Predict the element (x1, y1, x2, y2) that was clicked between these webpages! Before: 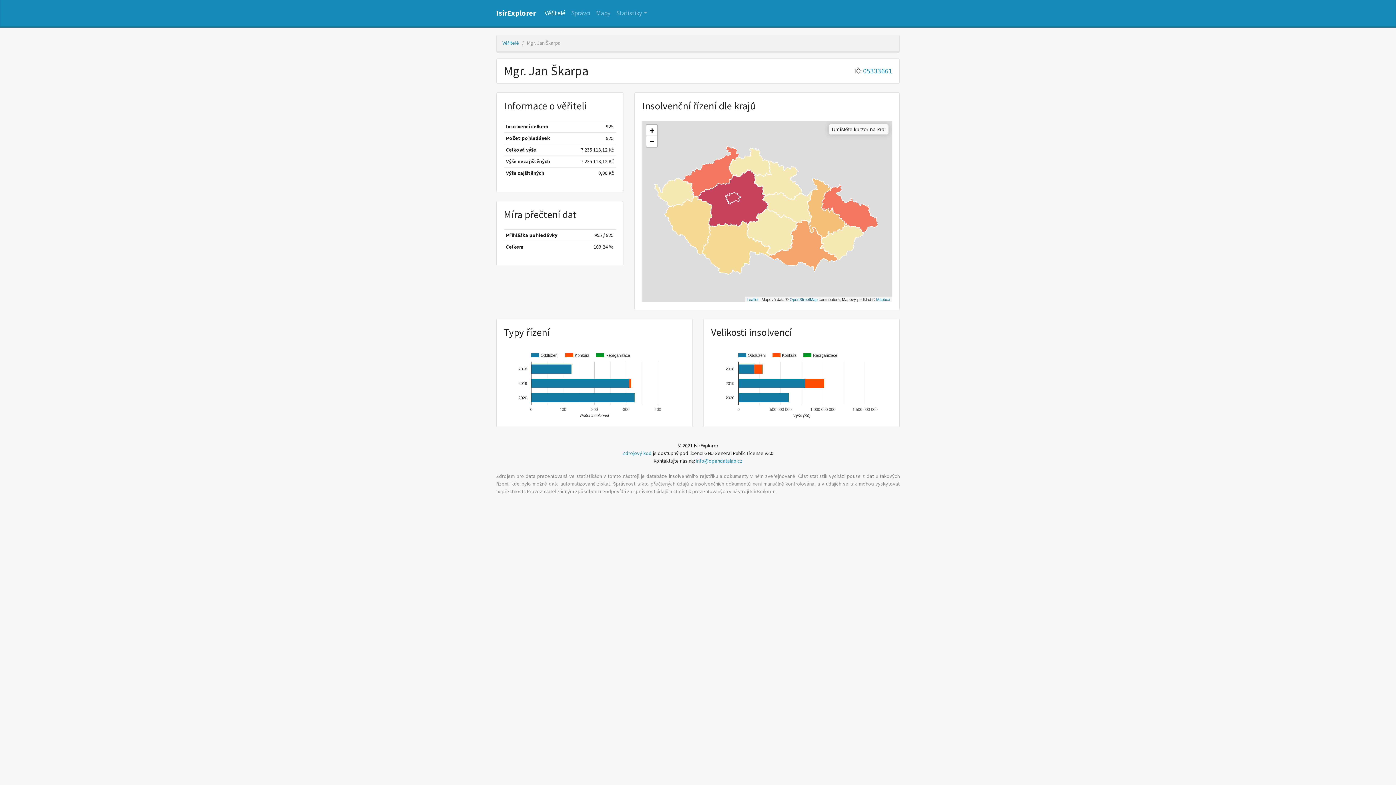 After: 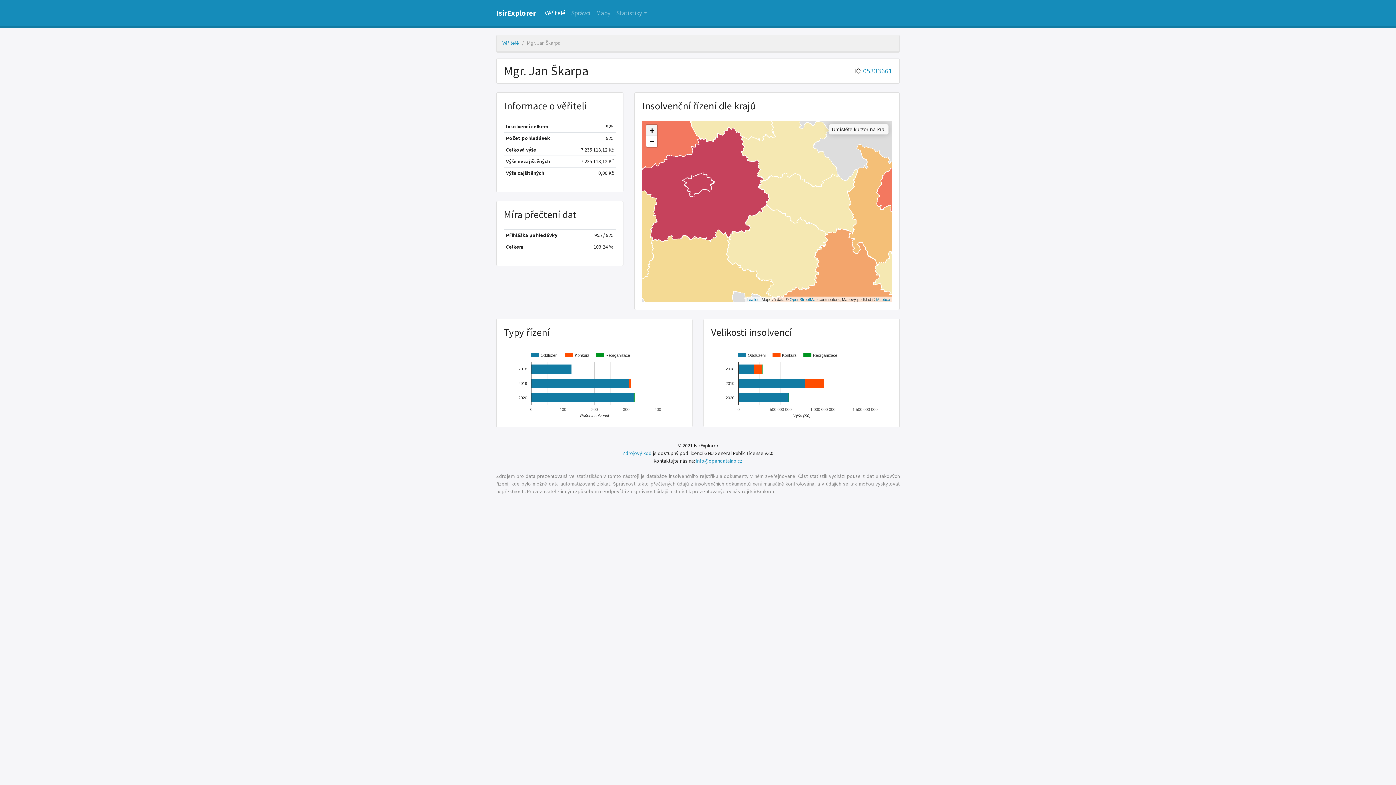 Action: label: Zoom in bbox: (646, 125, 657, 136)